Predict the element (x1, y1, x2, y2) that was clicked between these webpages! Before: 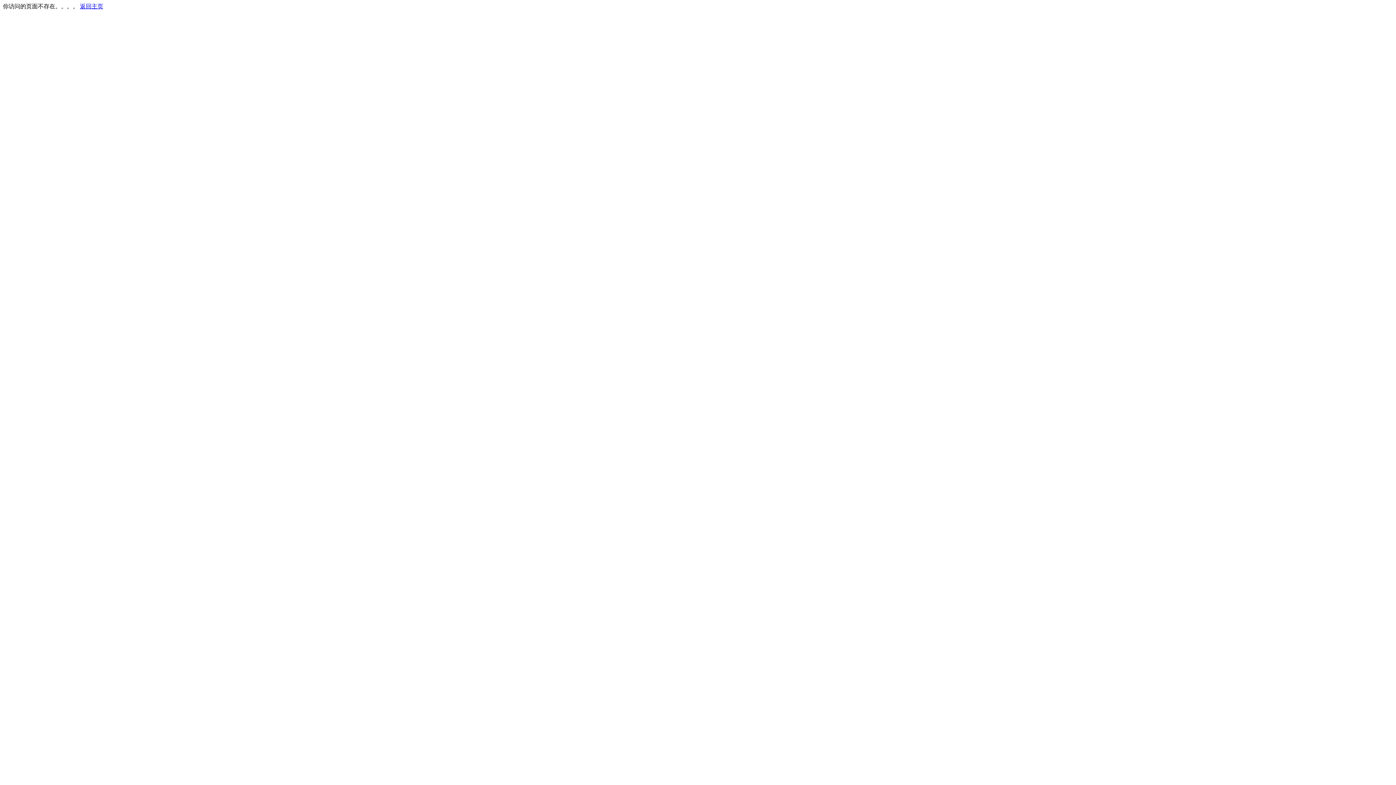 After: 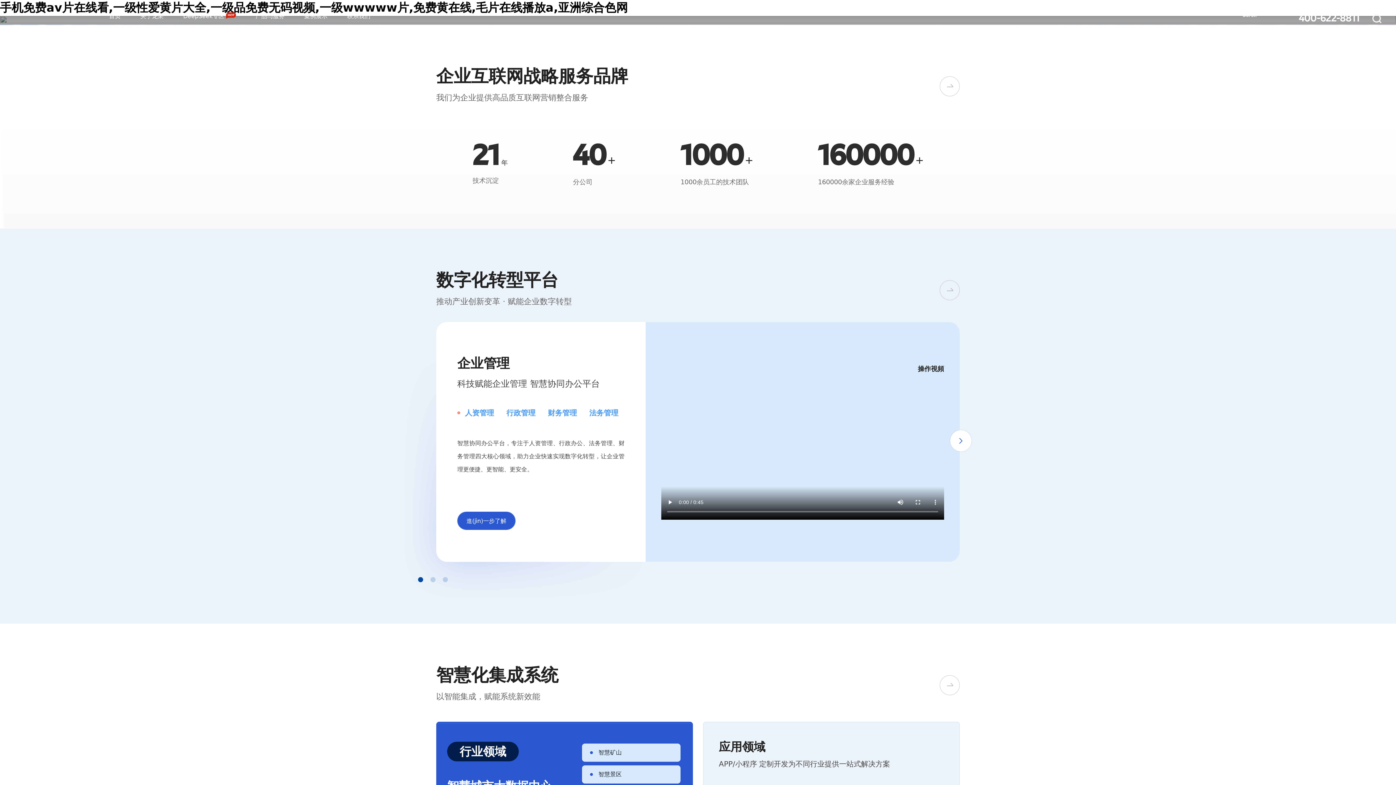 Action: bbox: (80, 3, 103, 9) label: 返回主页